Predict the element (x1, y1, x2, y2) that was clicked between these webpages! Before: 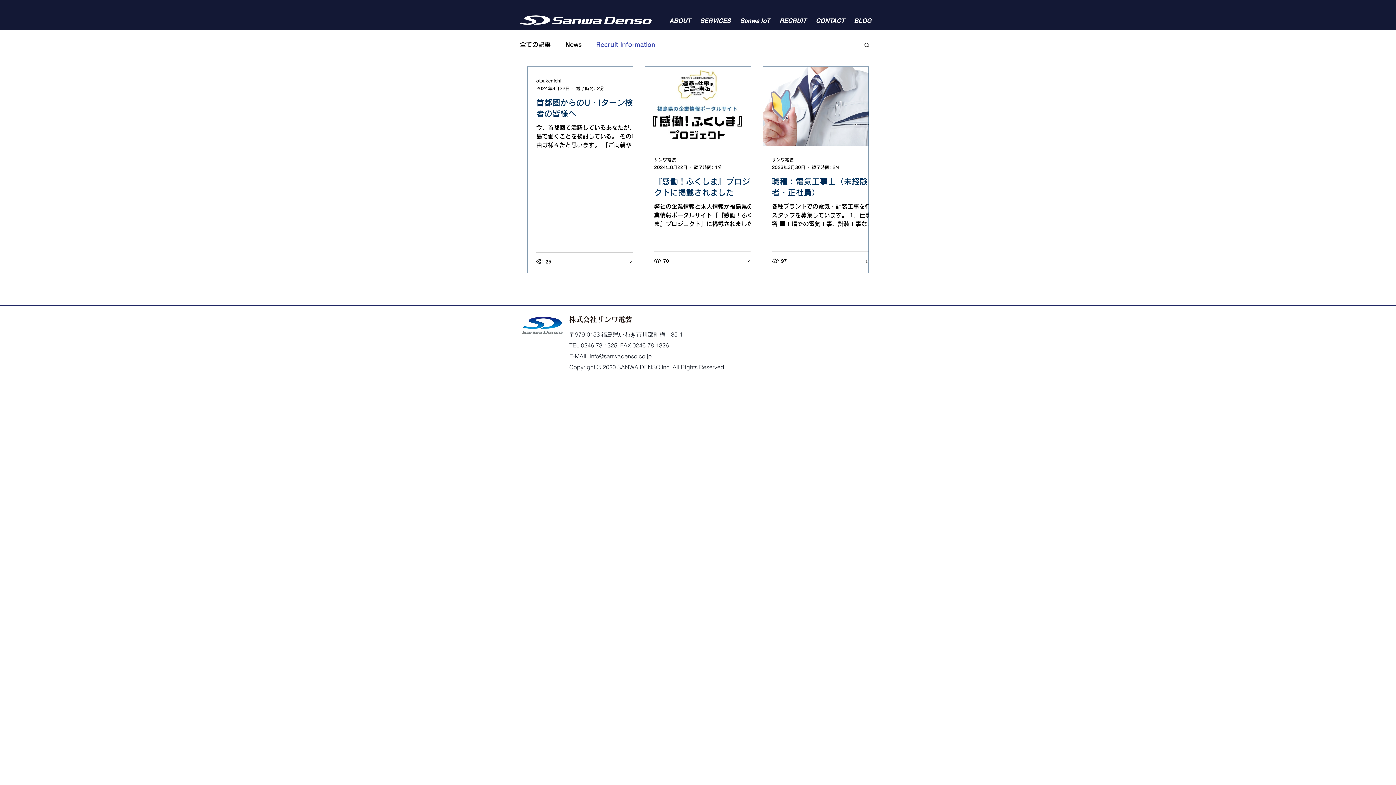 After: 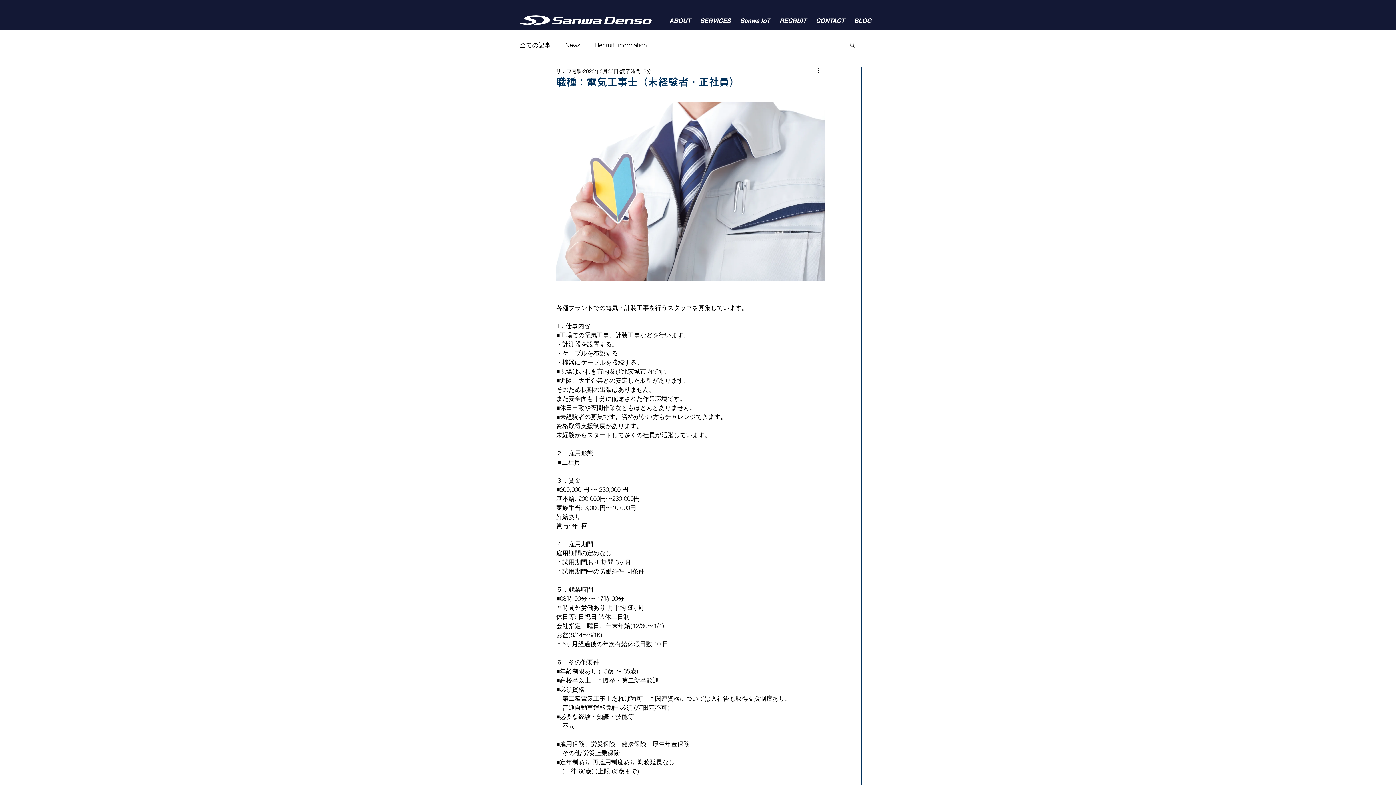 Action: bbox: (772, 176, 877, 198) label: 職種：電気工事士（未経験者・正社員）